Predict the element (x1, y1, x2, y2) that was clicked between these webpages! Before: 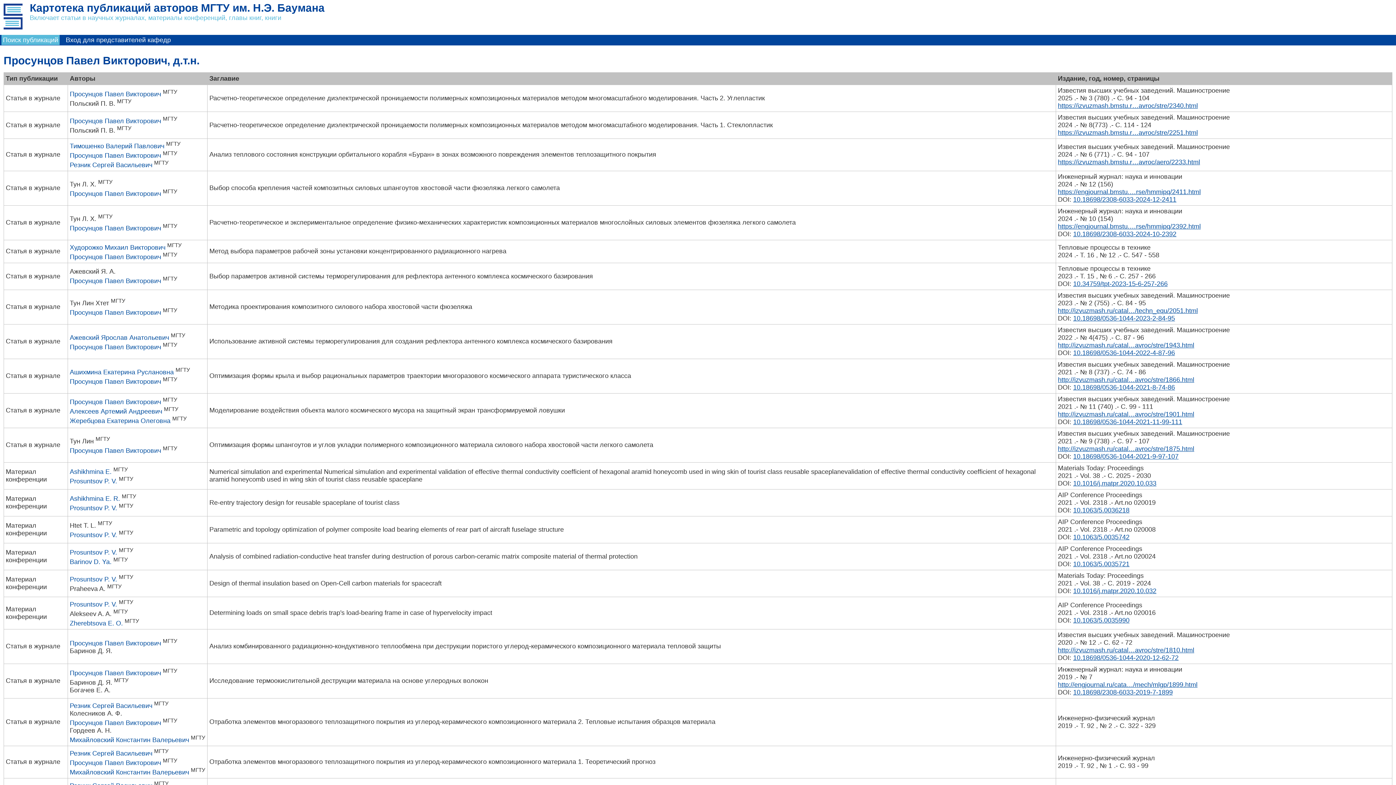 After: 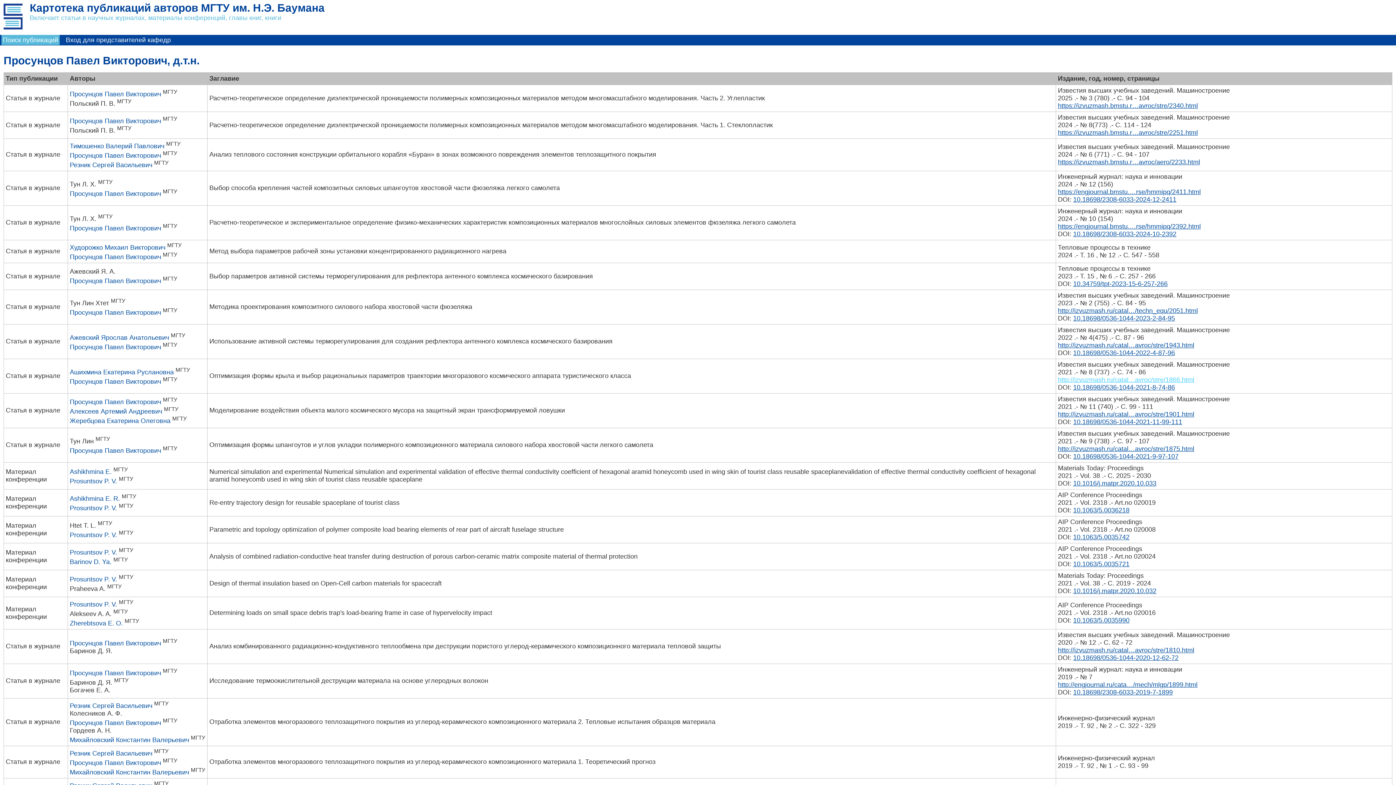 Action: bbox: (1058, 376, 1194, 383) label: http://izvuzmash.ru/catal…avroc/stre/1866.html